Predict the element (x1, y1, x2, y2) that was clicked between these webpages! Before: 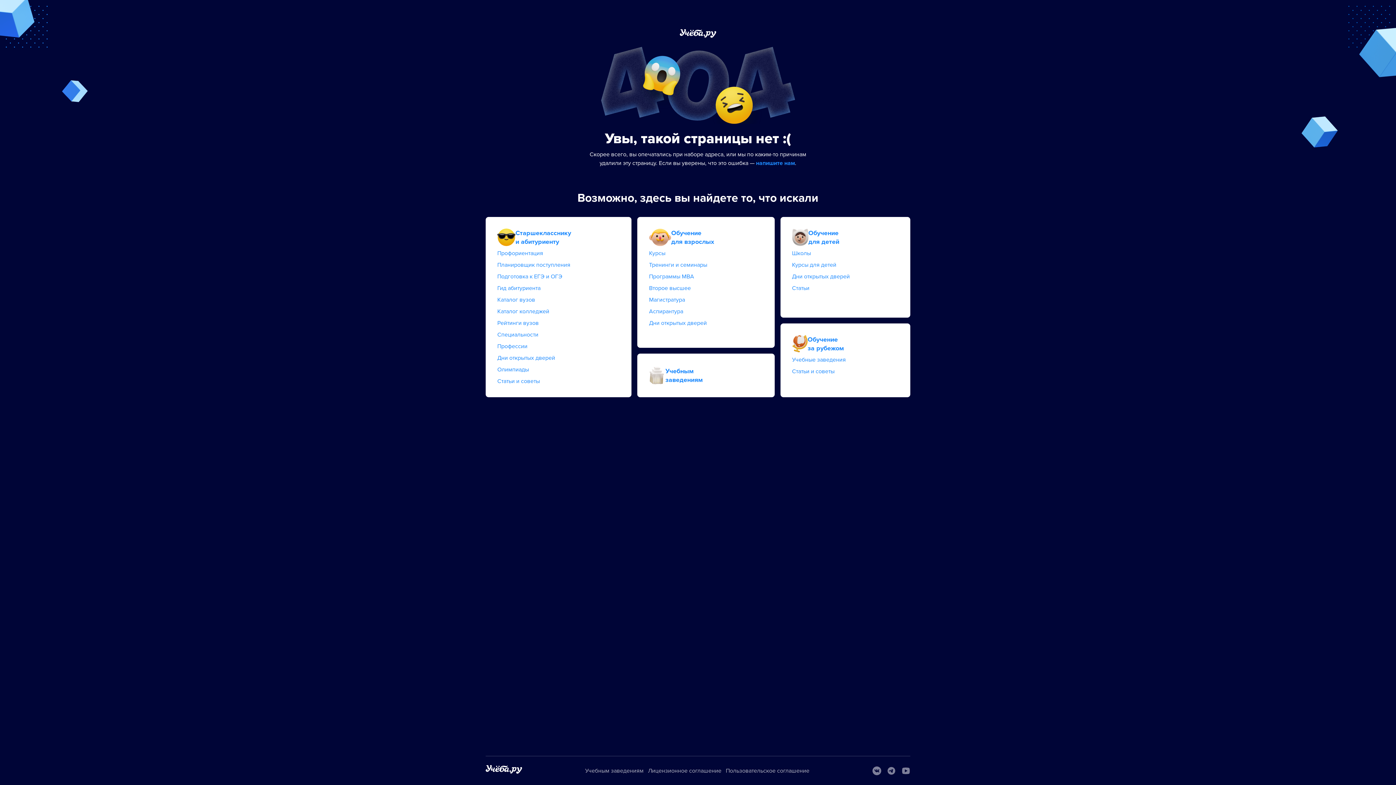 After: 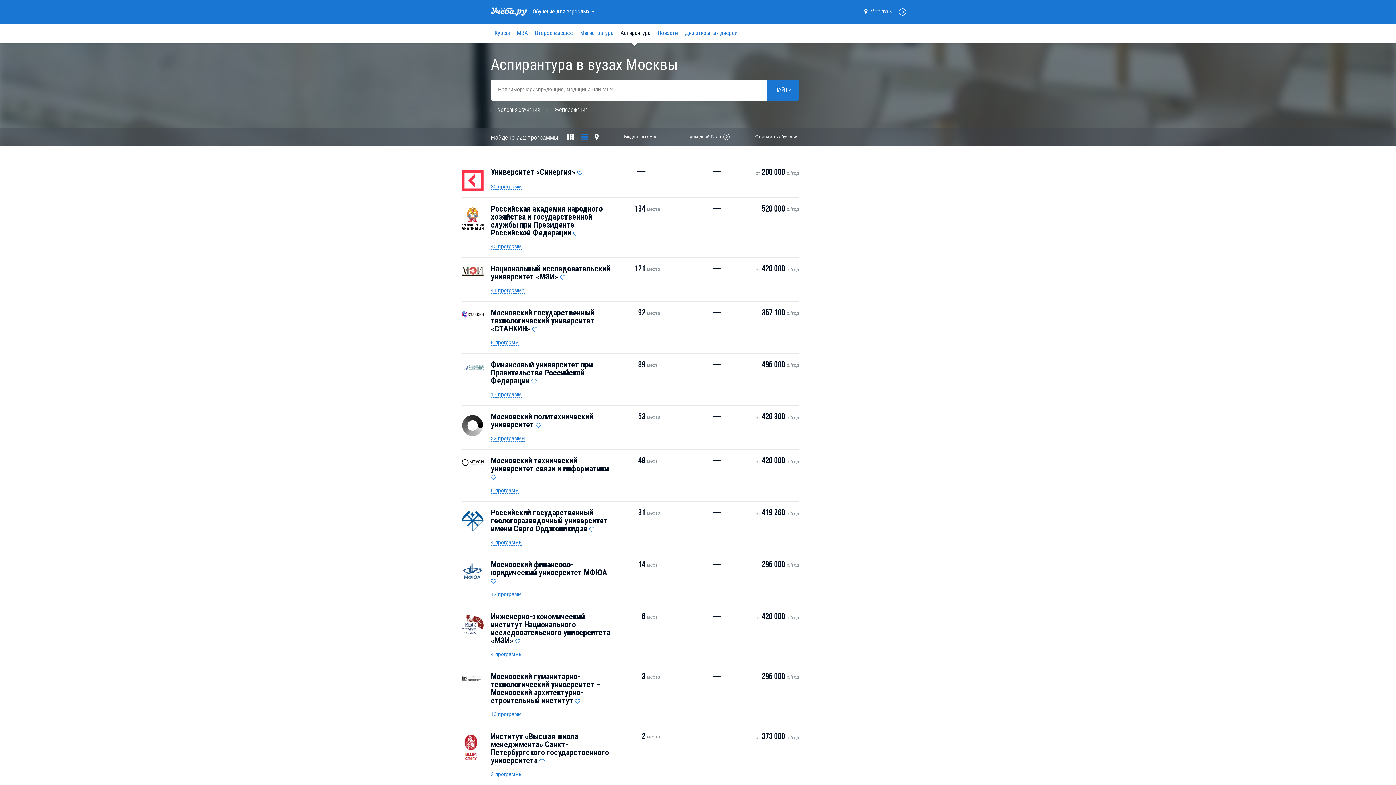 Action: bbox: (649, 308, 683, 315) label: Аспирантура